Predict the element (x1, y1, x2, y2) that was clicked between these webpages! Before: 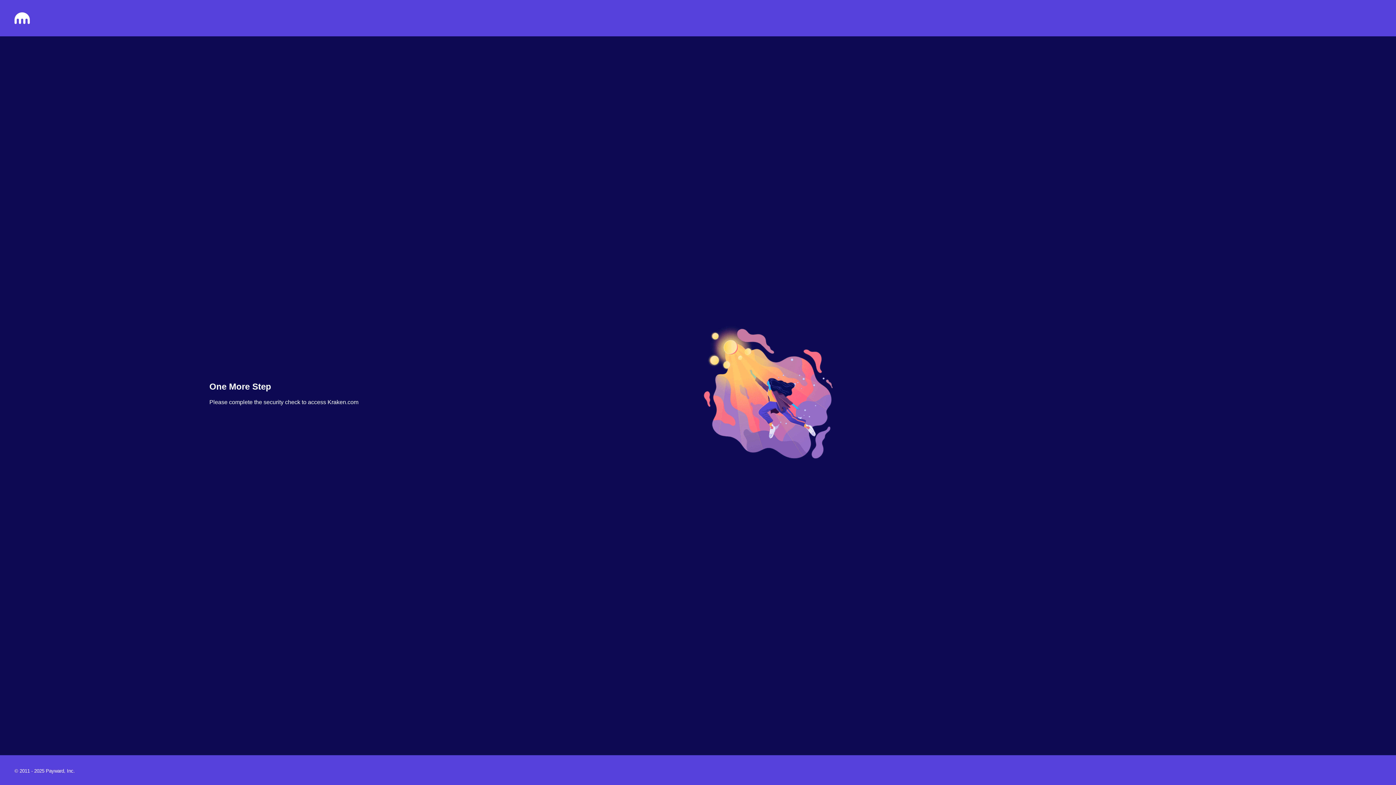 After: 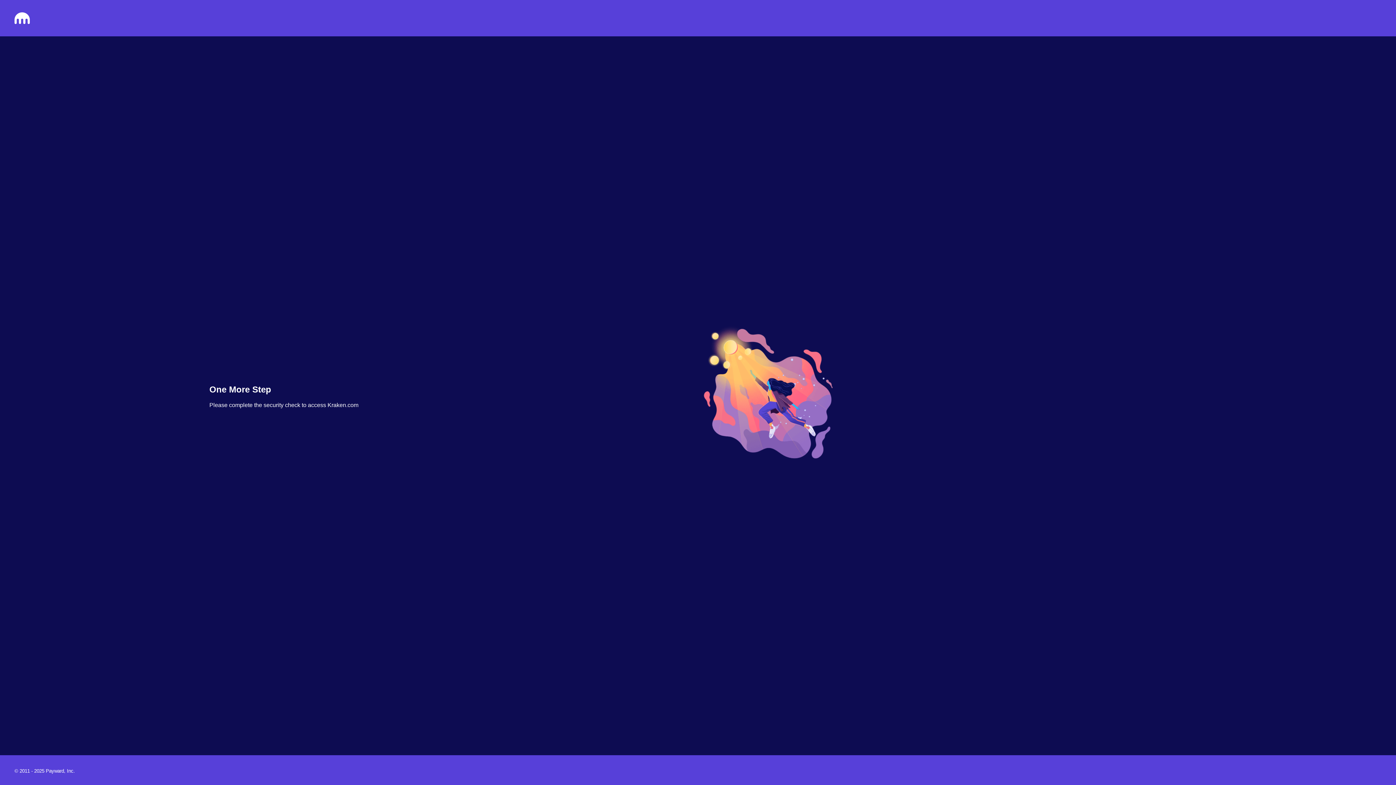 Action: bbox: (14, 18, 29, 25)